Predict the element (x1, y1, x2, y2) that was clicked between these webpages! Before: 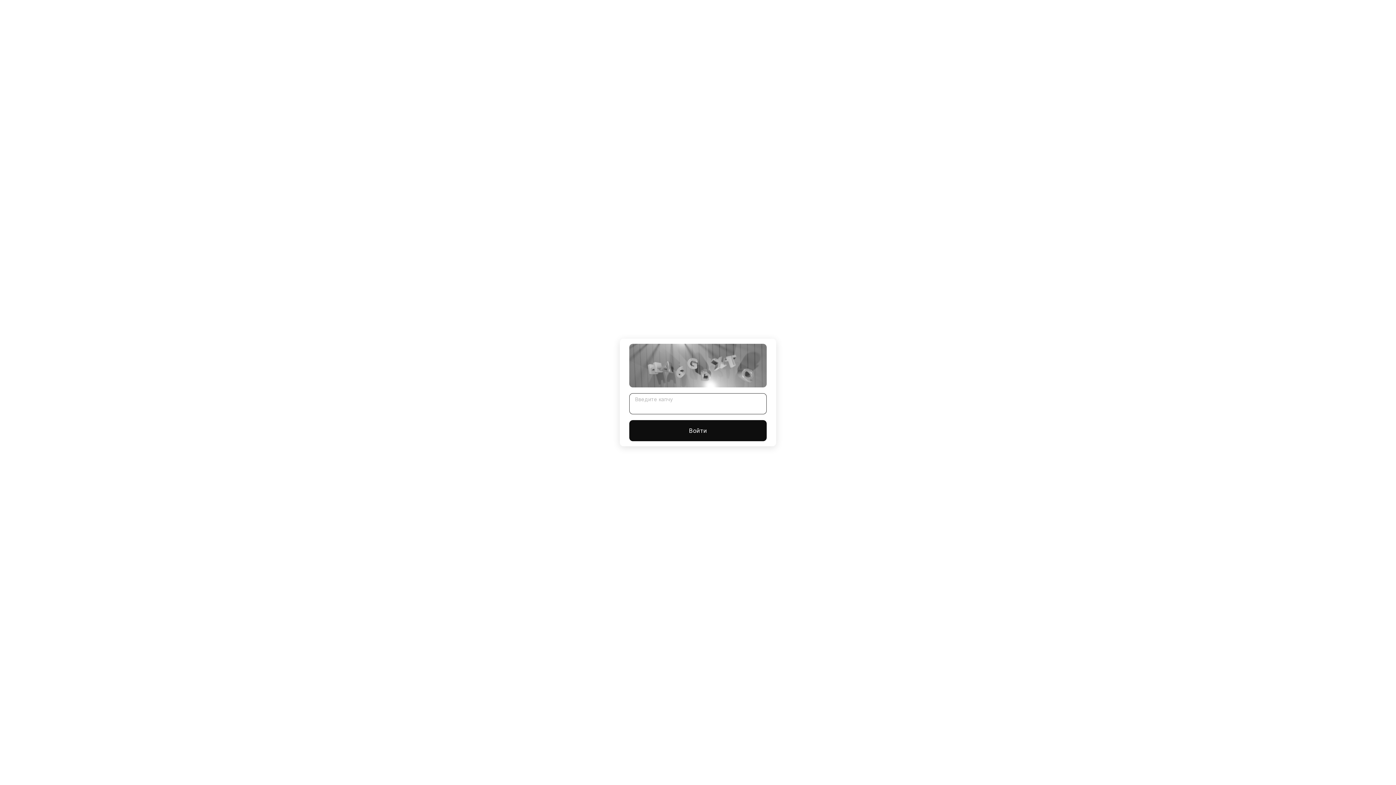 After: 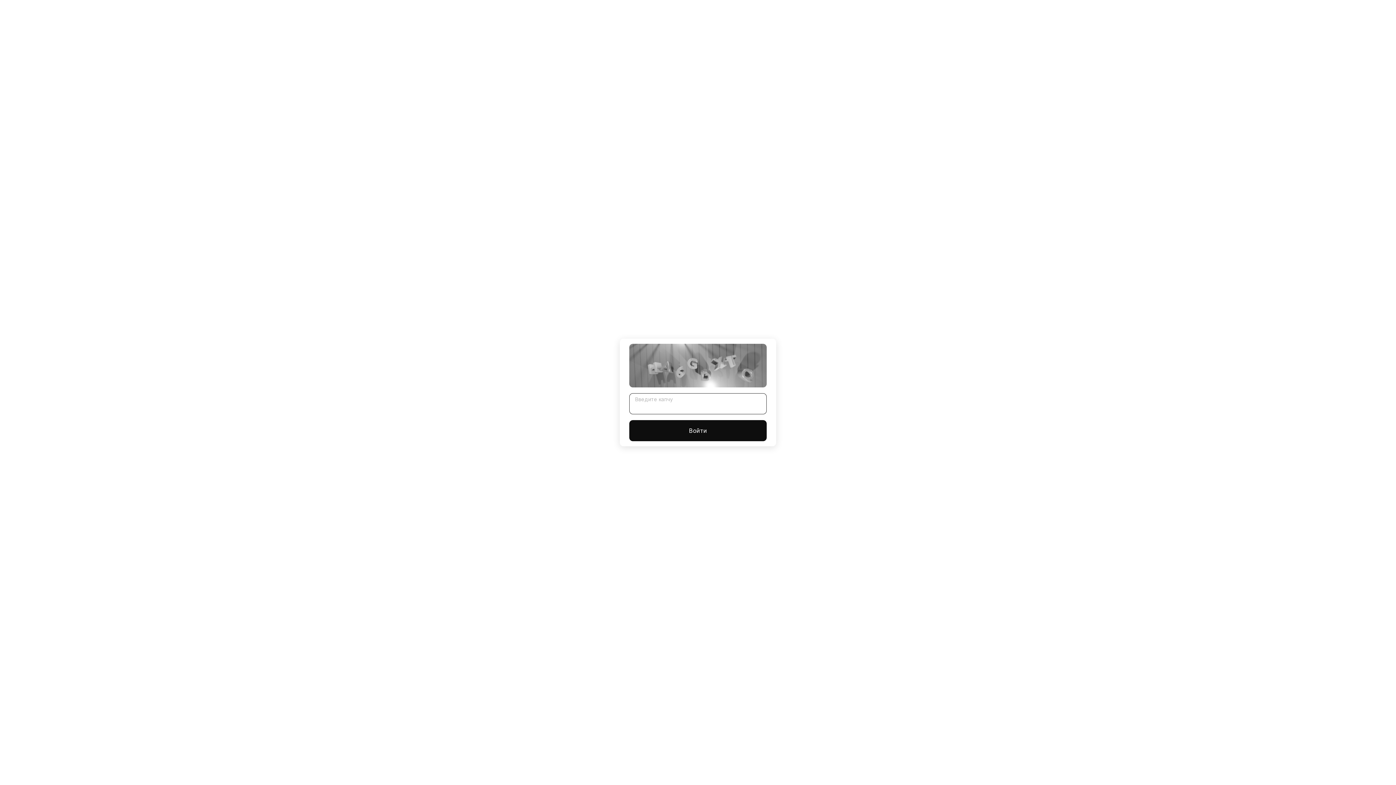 Action: bbox: (629, 420, 766, 441) label: Войти